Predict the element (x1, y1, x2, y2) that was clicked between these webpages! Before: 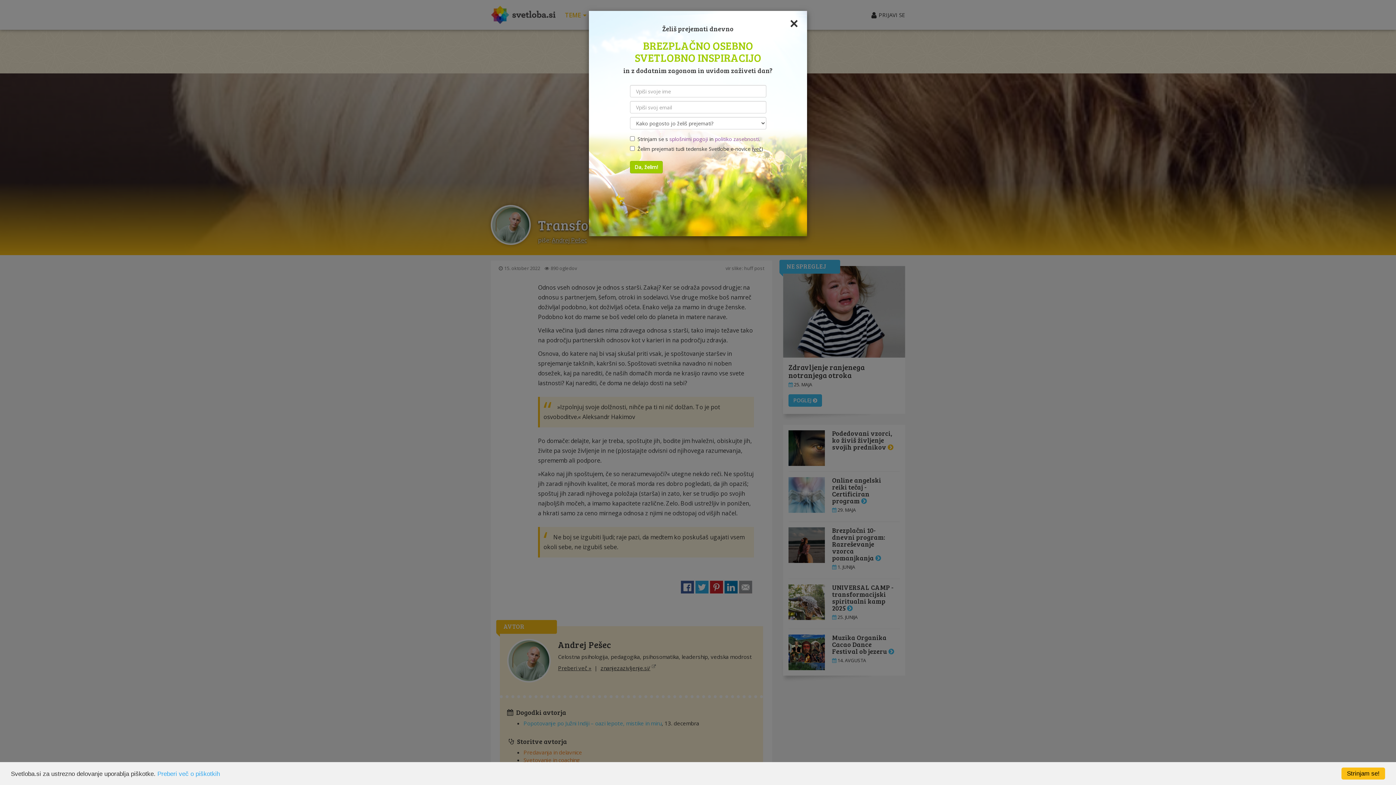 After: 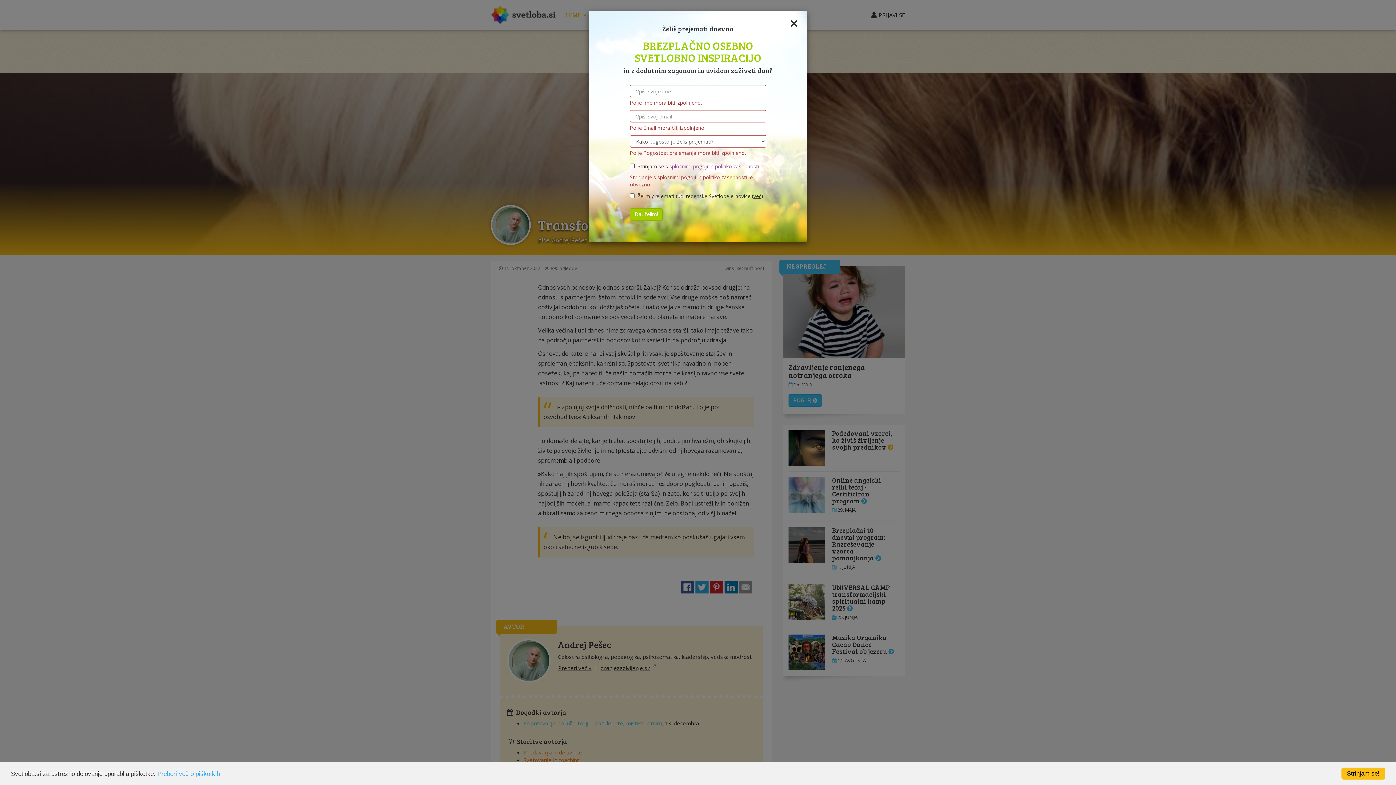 Action: label: Da, želim! bbox: (630, 161, 662, 173)